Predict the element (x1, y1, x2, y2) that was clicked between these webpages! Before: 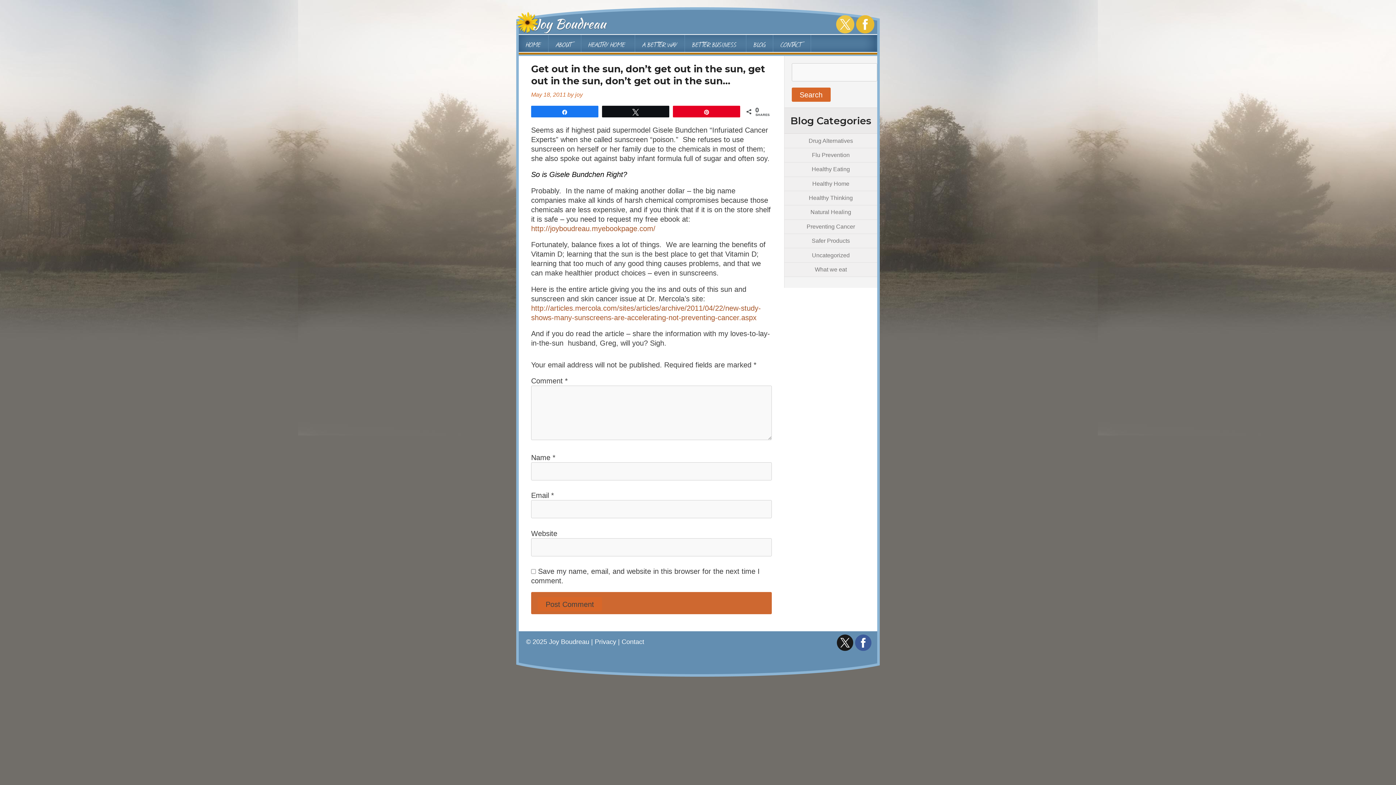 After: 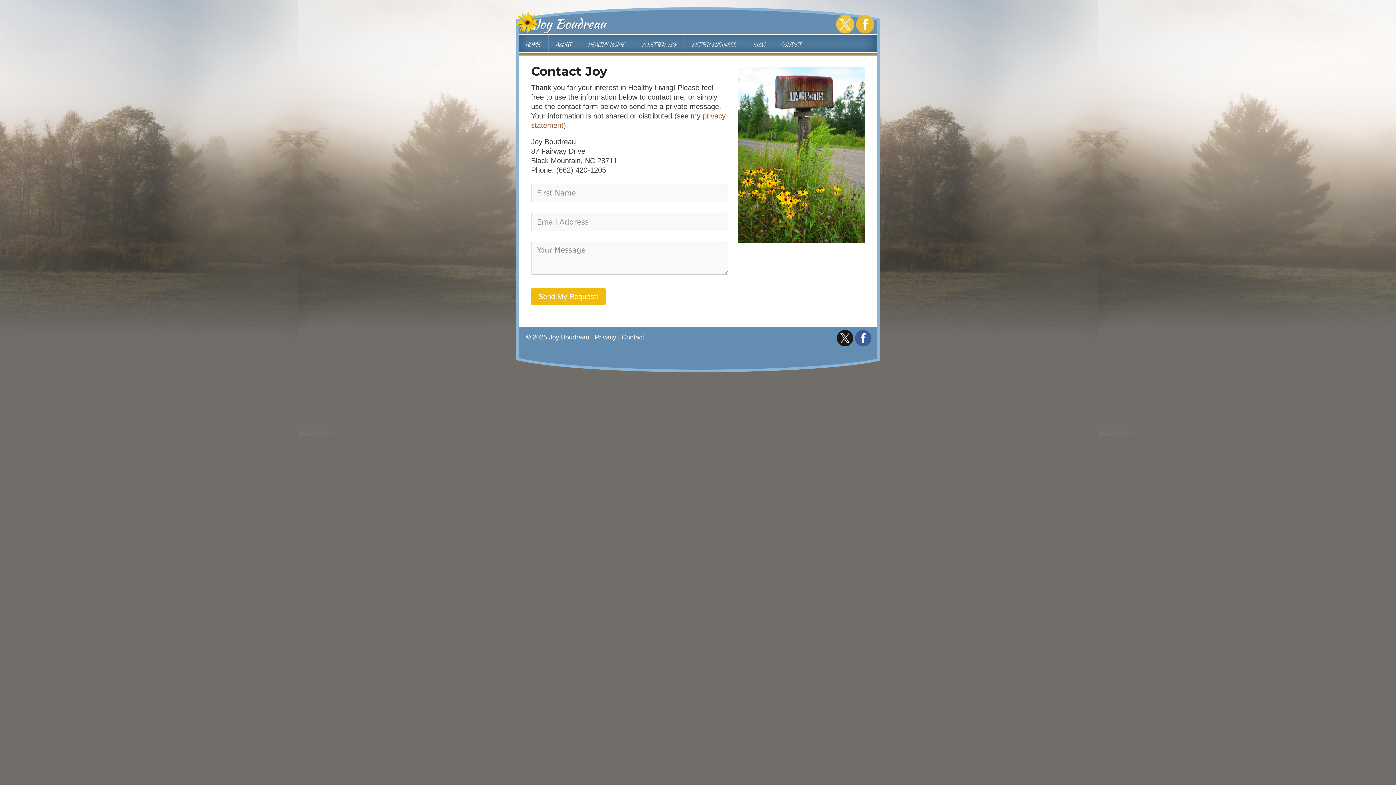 Action: label: Contact bbox: (621, 638, 644, 645)